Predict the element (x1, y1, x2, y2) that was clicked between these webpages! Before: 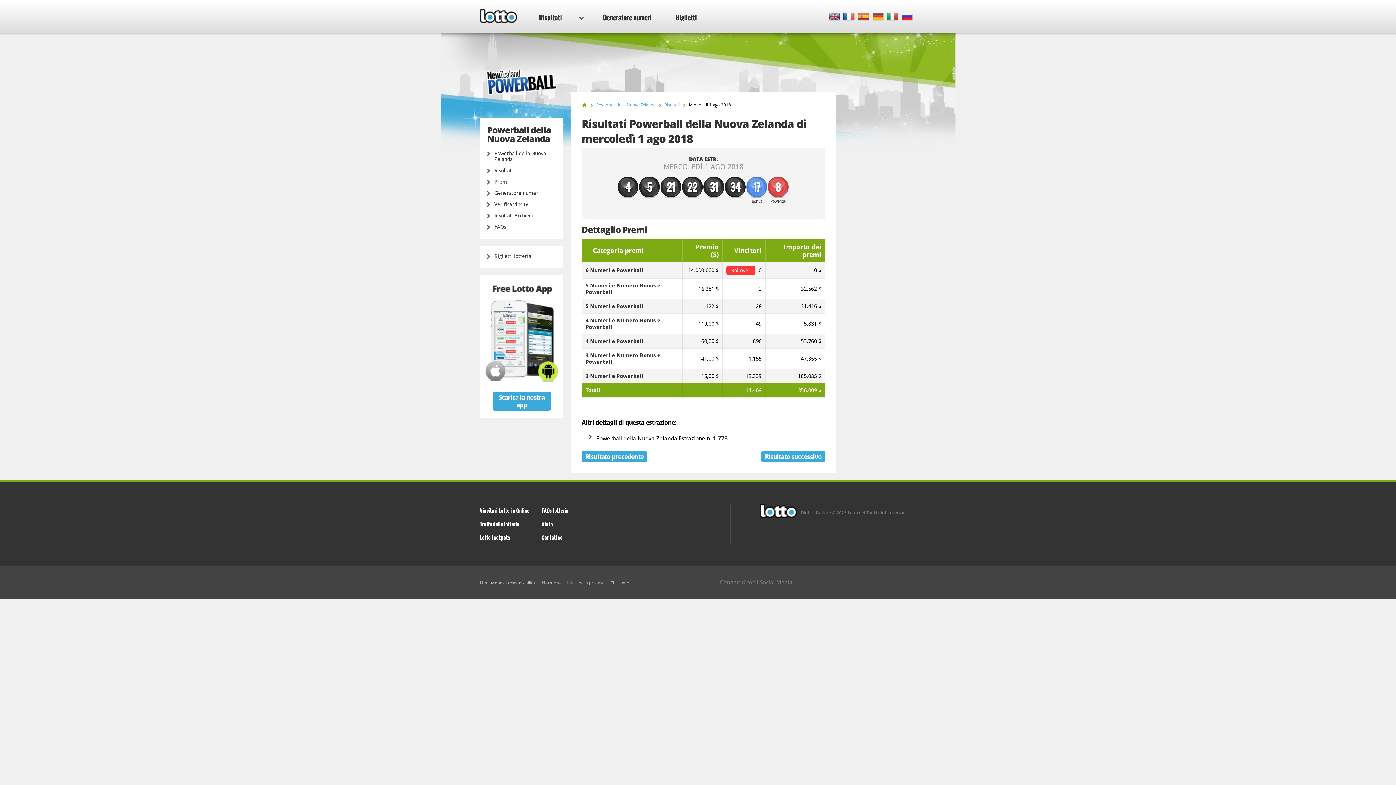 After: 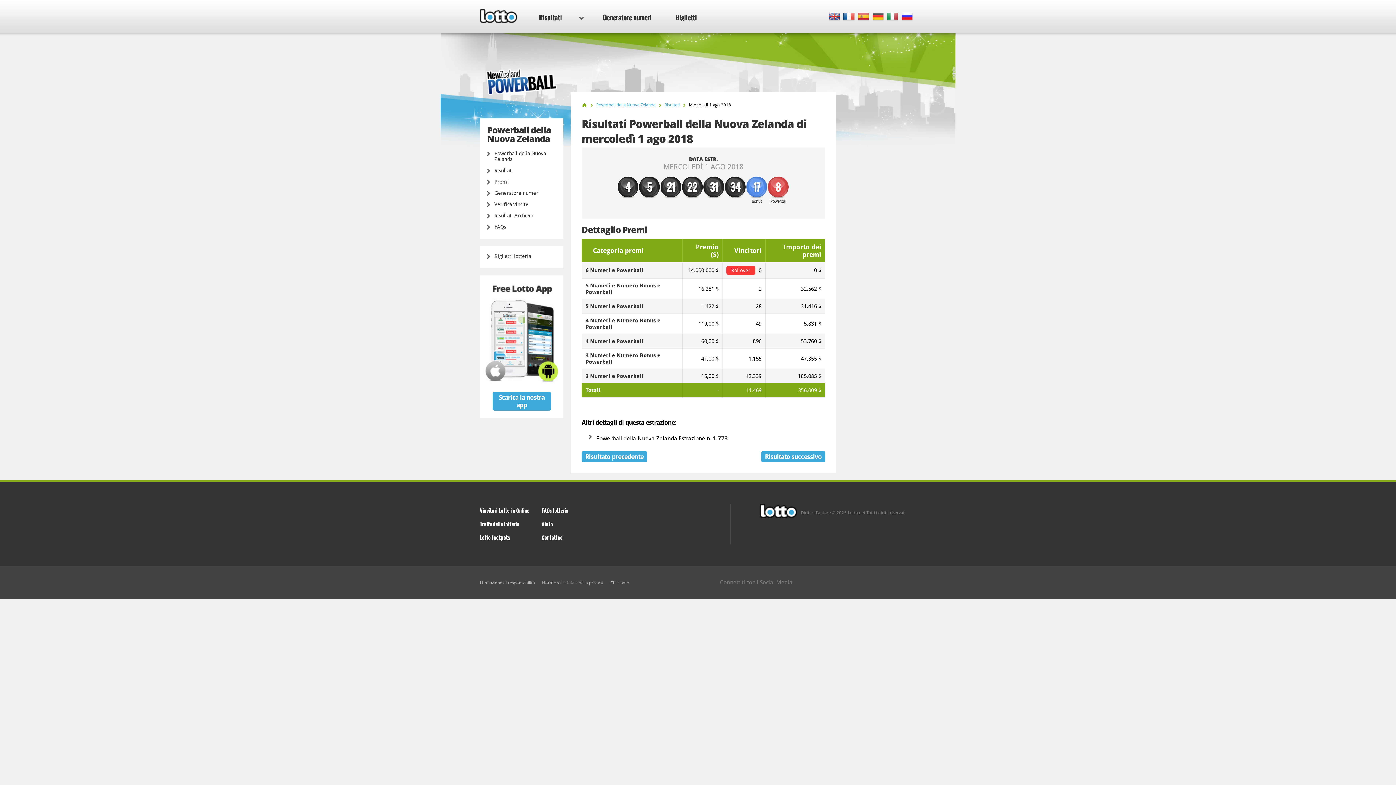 Action: bbox: (887, 12, 898, 21)